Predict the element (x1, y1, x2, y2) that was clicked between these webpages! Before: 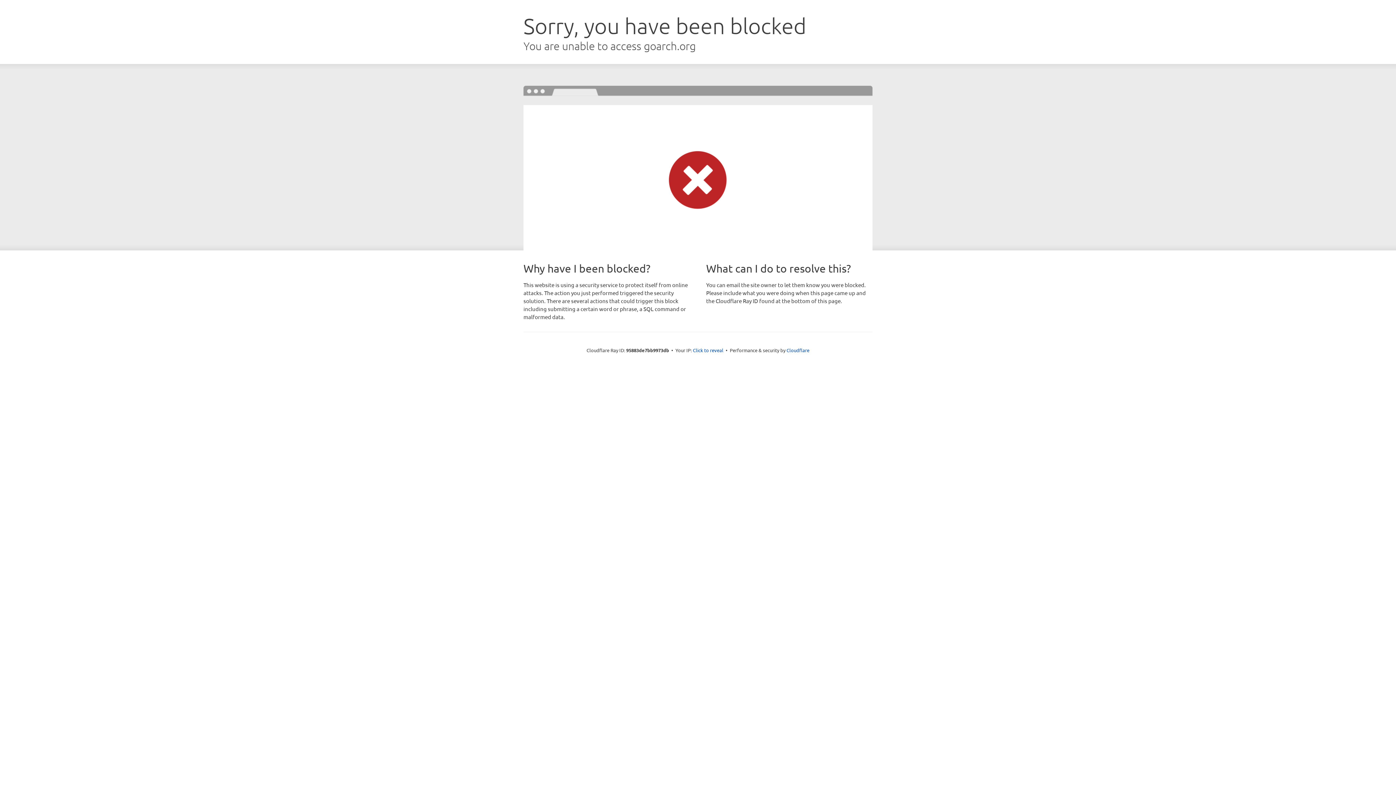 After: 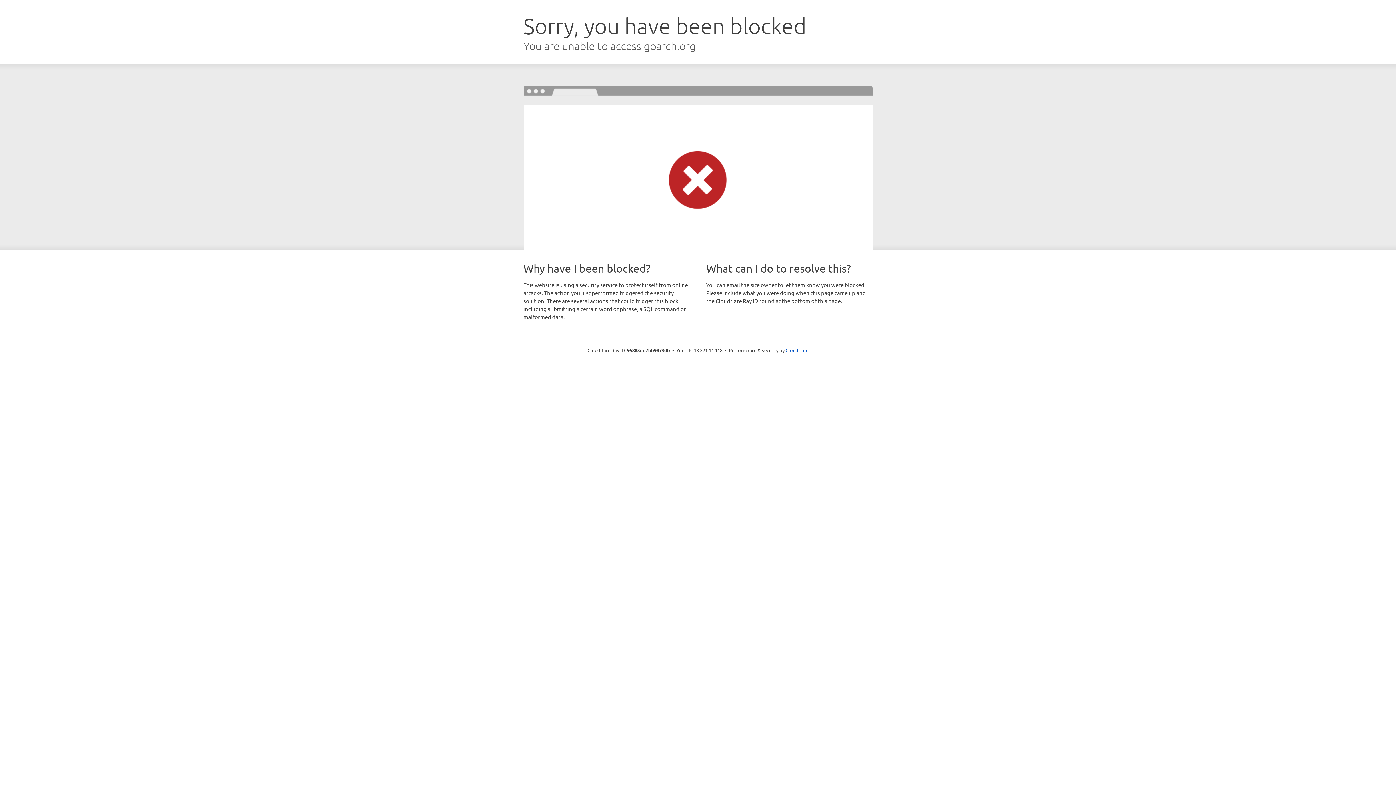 Action: label: Click to reveal bbox: (693, 346, 723, 353)